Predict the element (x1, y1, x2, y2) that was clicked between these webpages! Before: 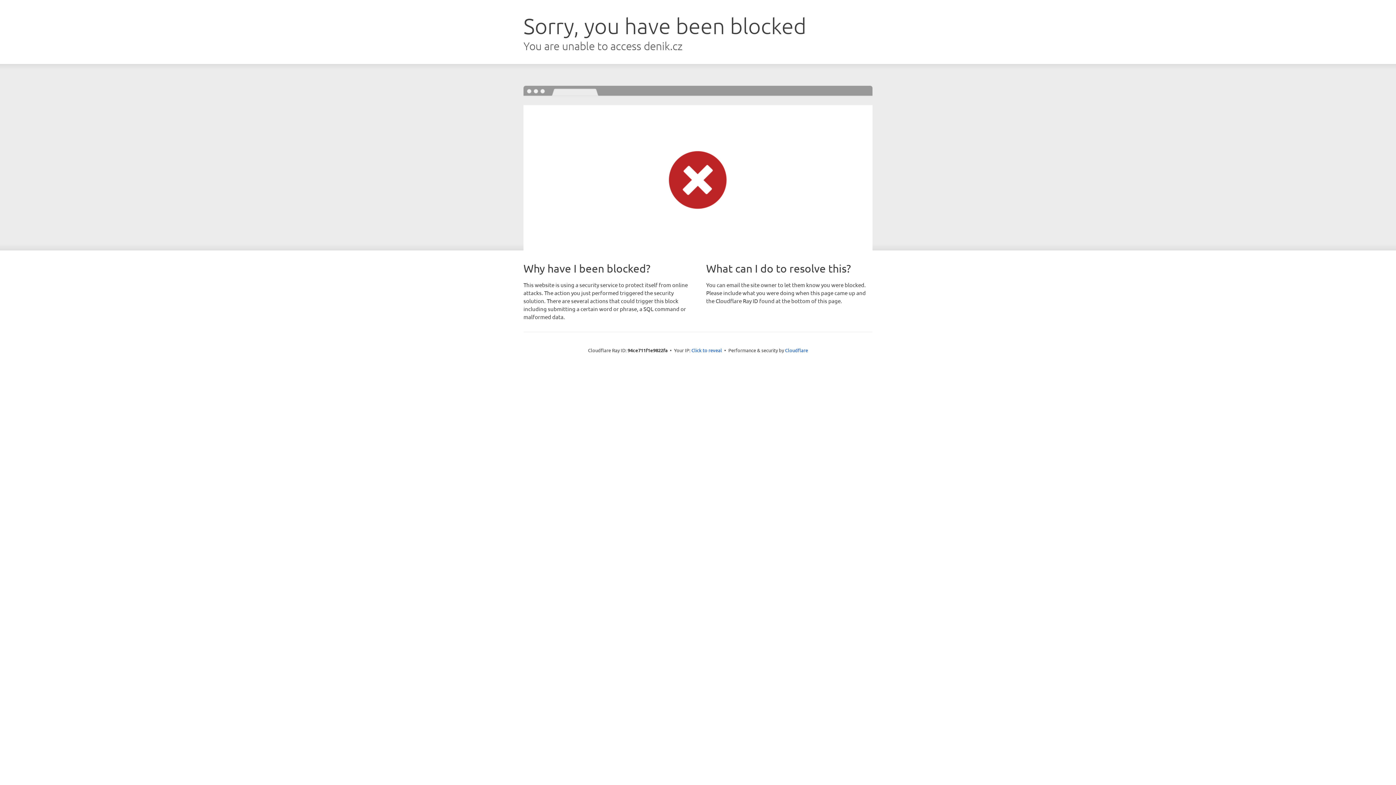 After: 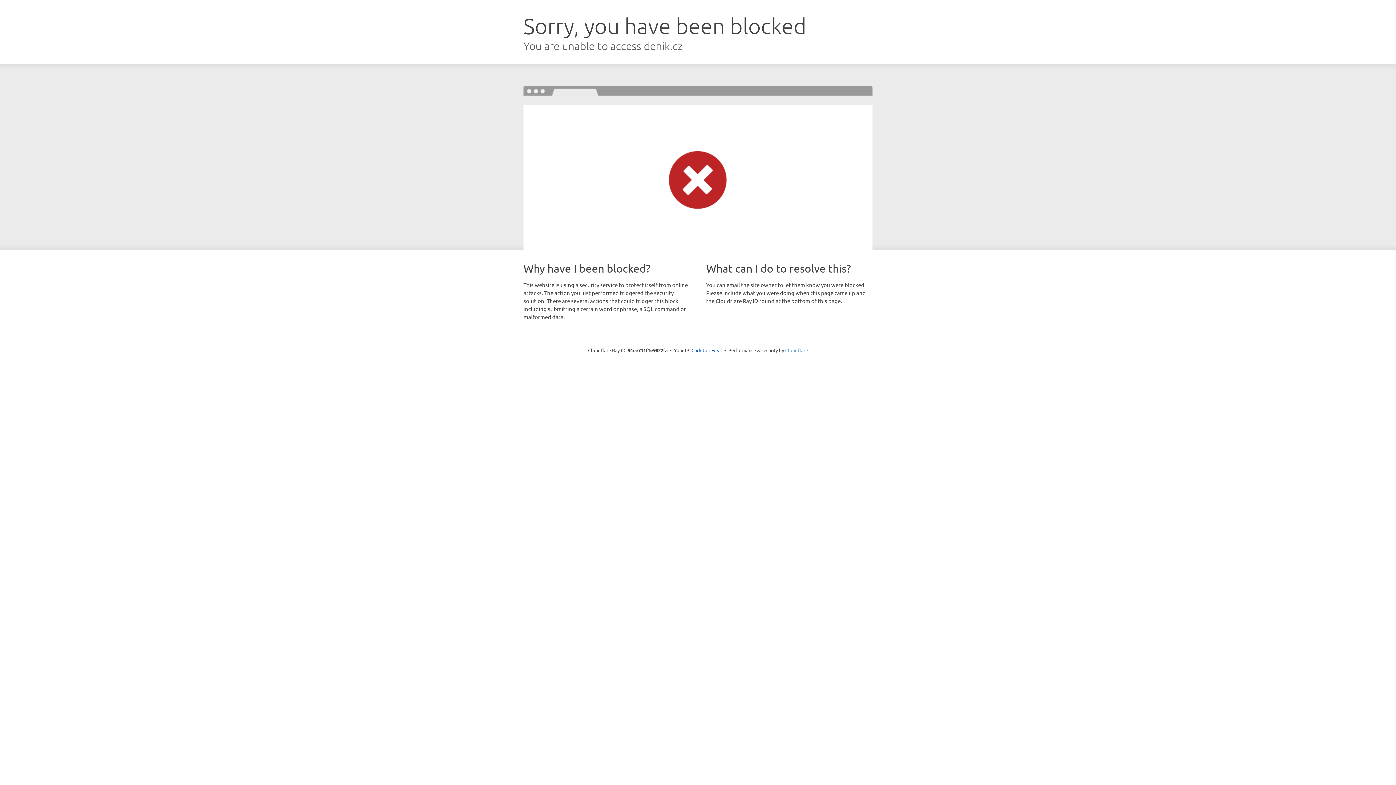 Action: label: Cloudflare bbox: (785, 347, 808, 353)